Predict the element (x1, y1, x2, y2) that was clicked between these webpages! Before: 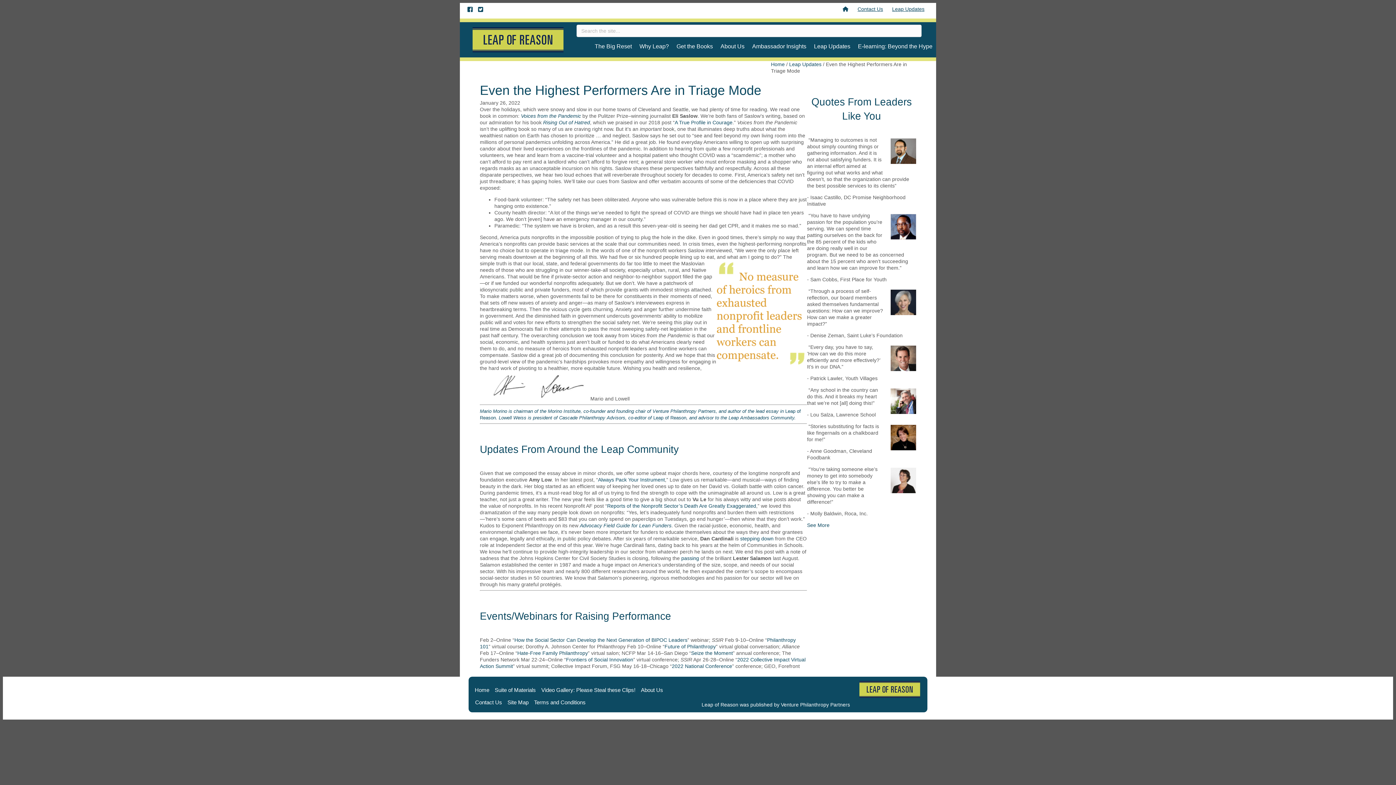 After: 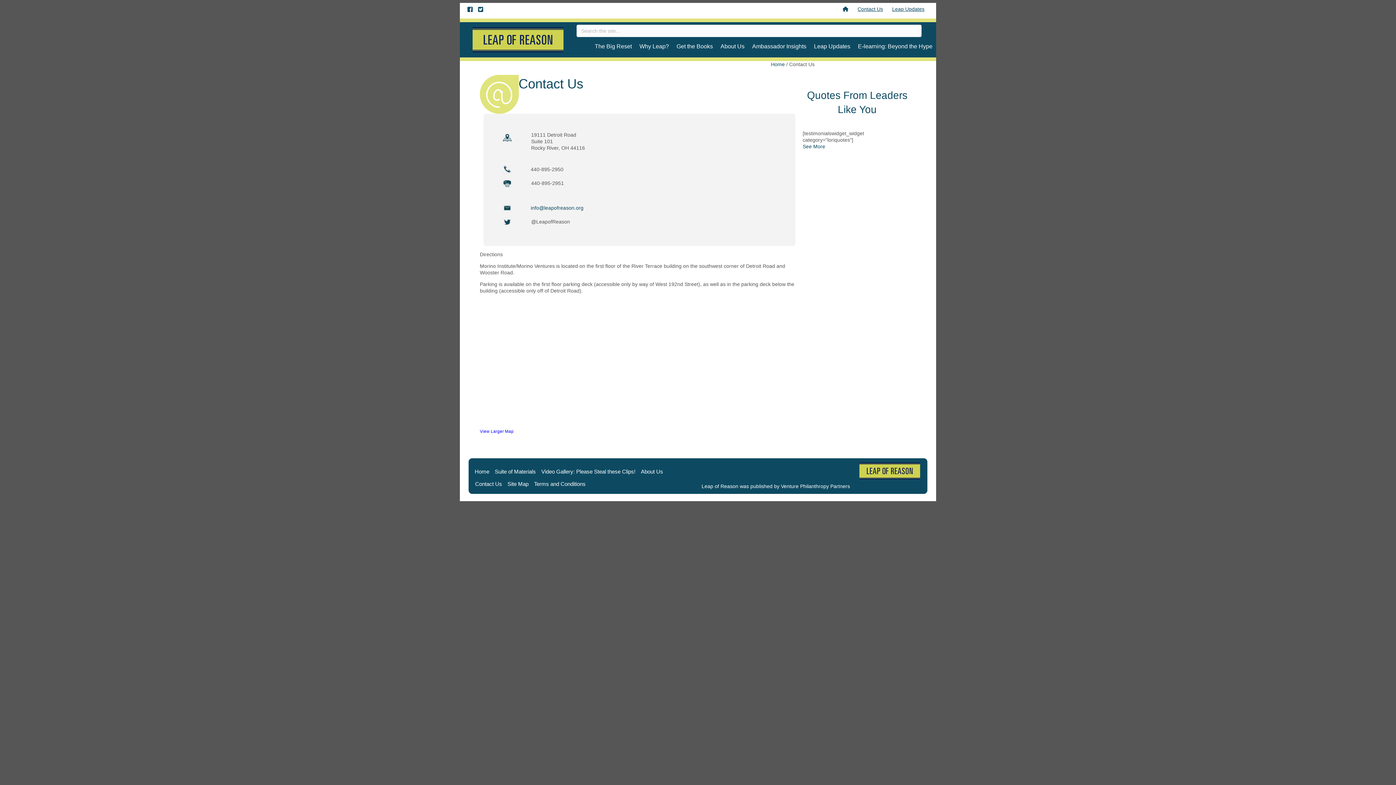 Action: label: Contact Us bbox: (853, 5, 887, 15)